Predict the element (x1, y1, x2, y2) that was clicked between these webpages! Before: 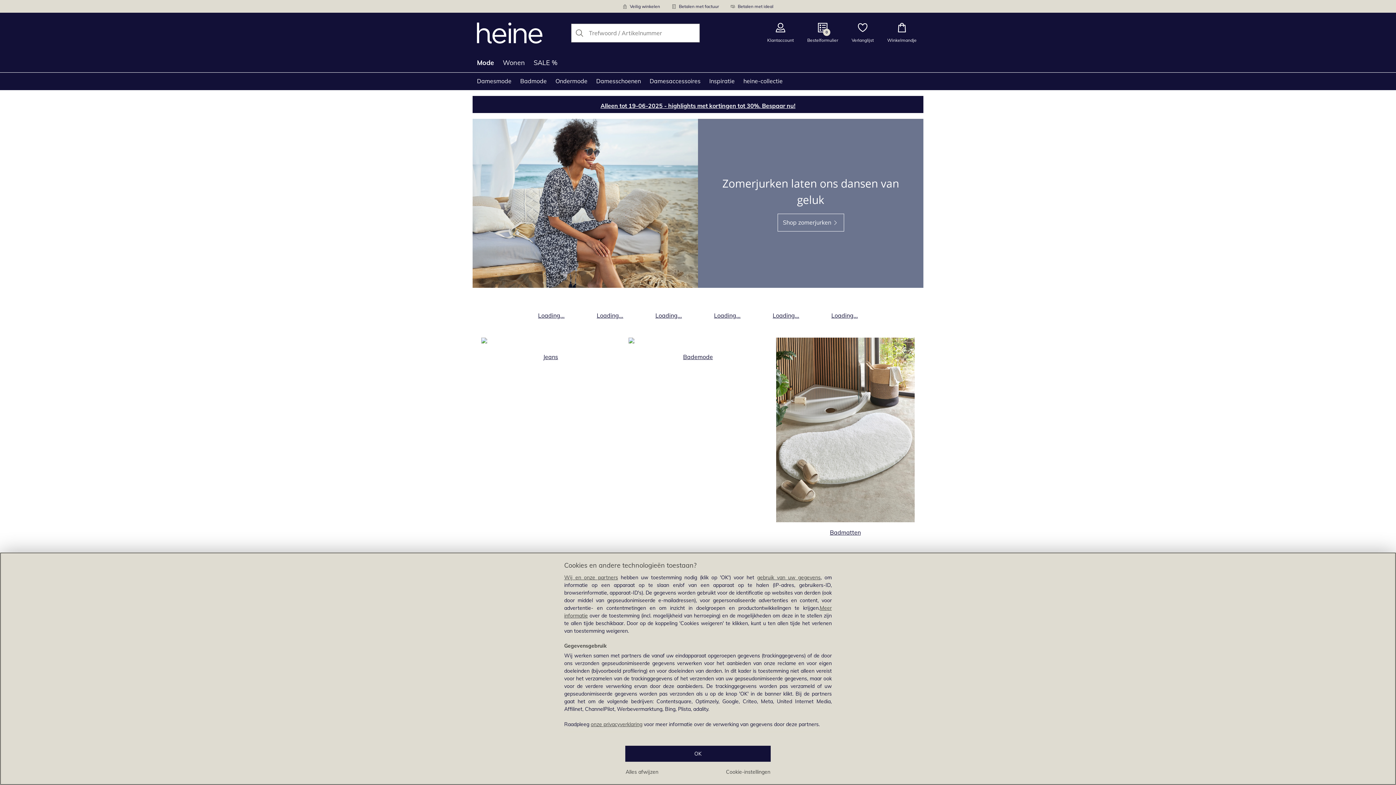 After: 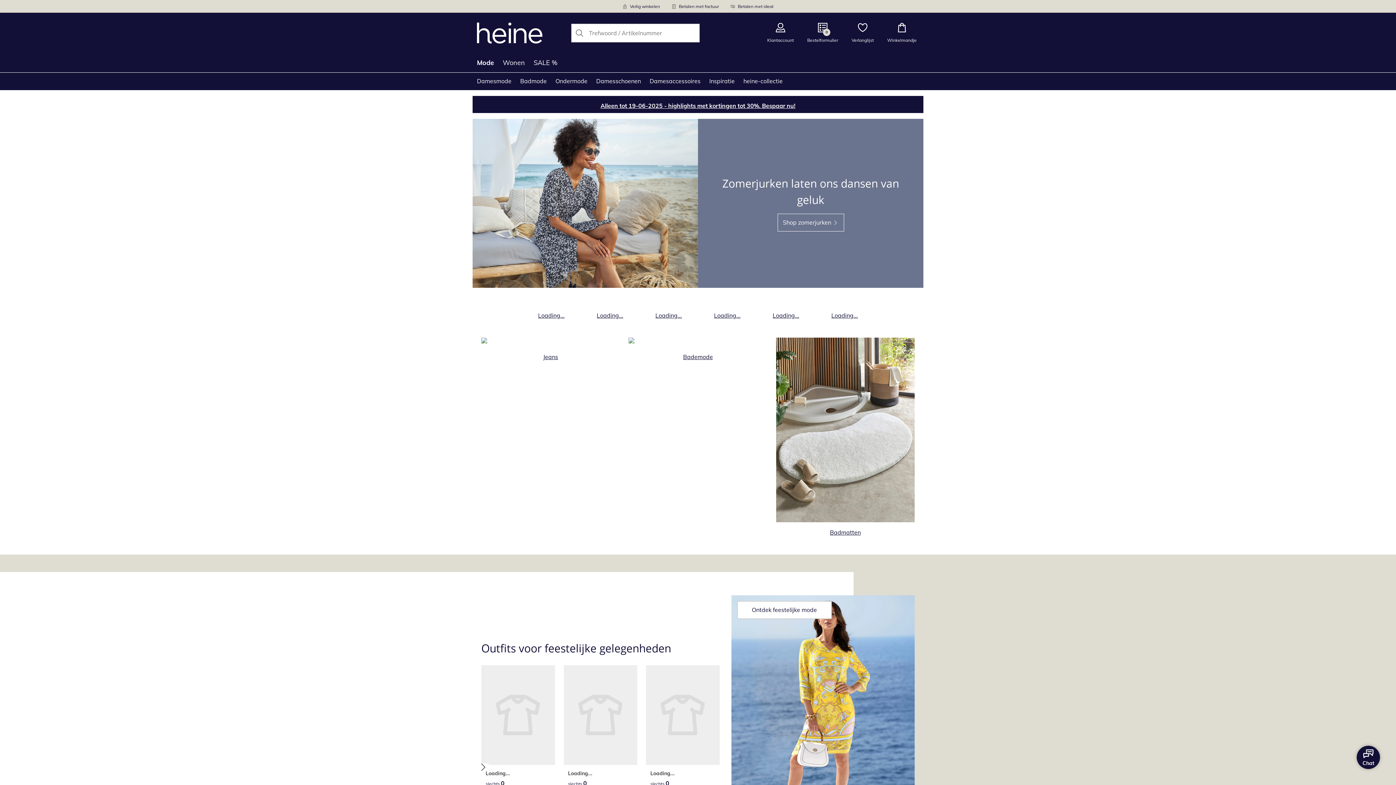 Action: label: Alles afwijzen bbox: (625, 768, 670, 776)